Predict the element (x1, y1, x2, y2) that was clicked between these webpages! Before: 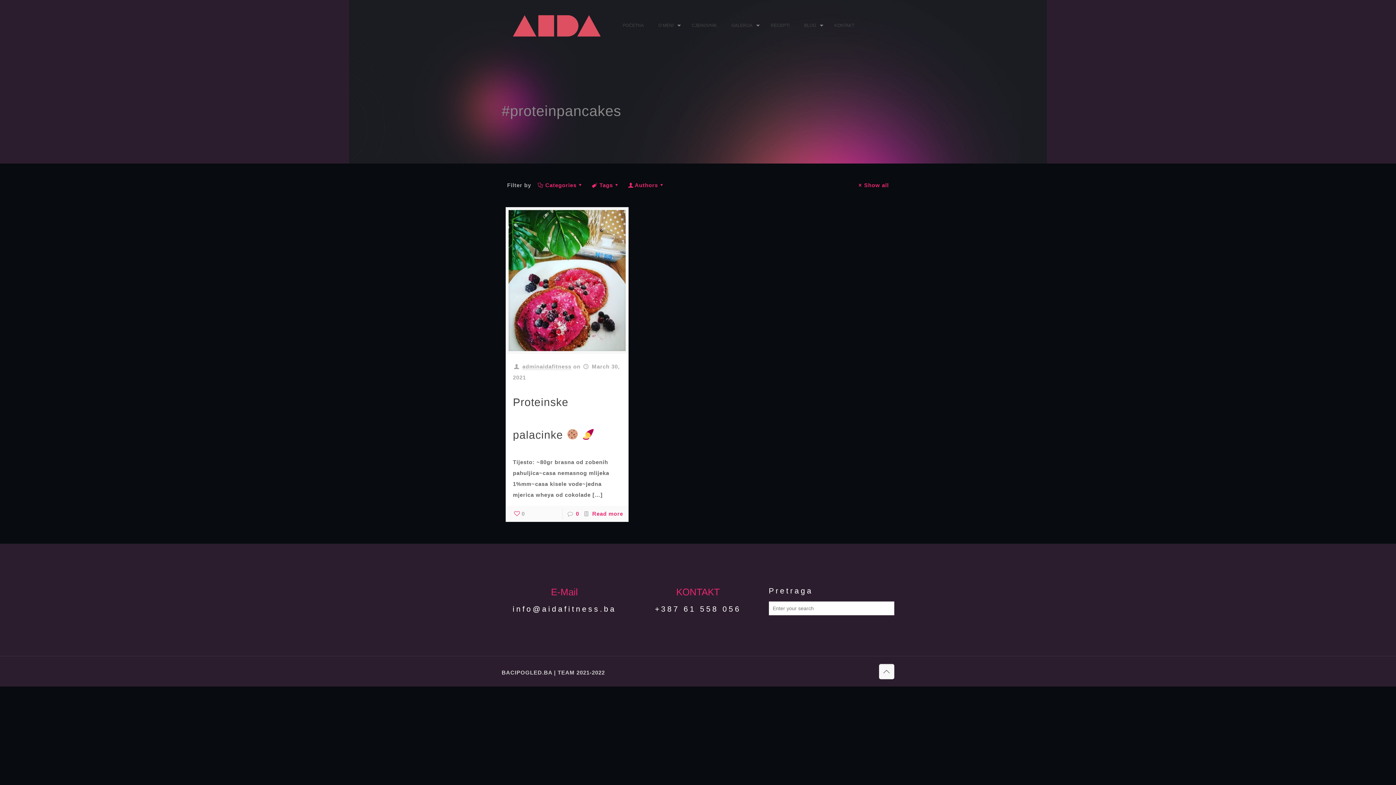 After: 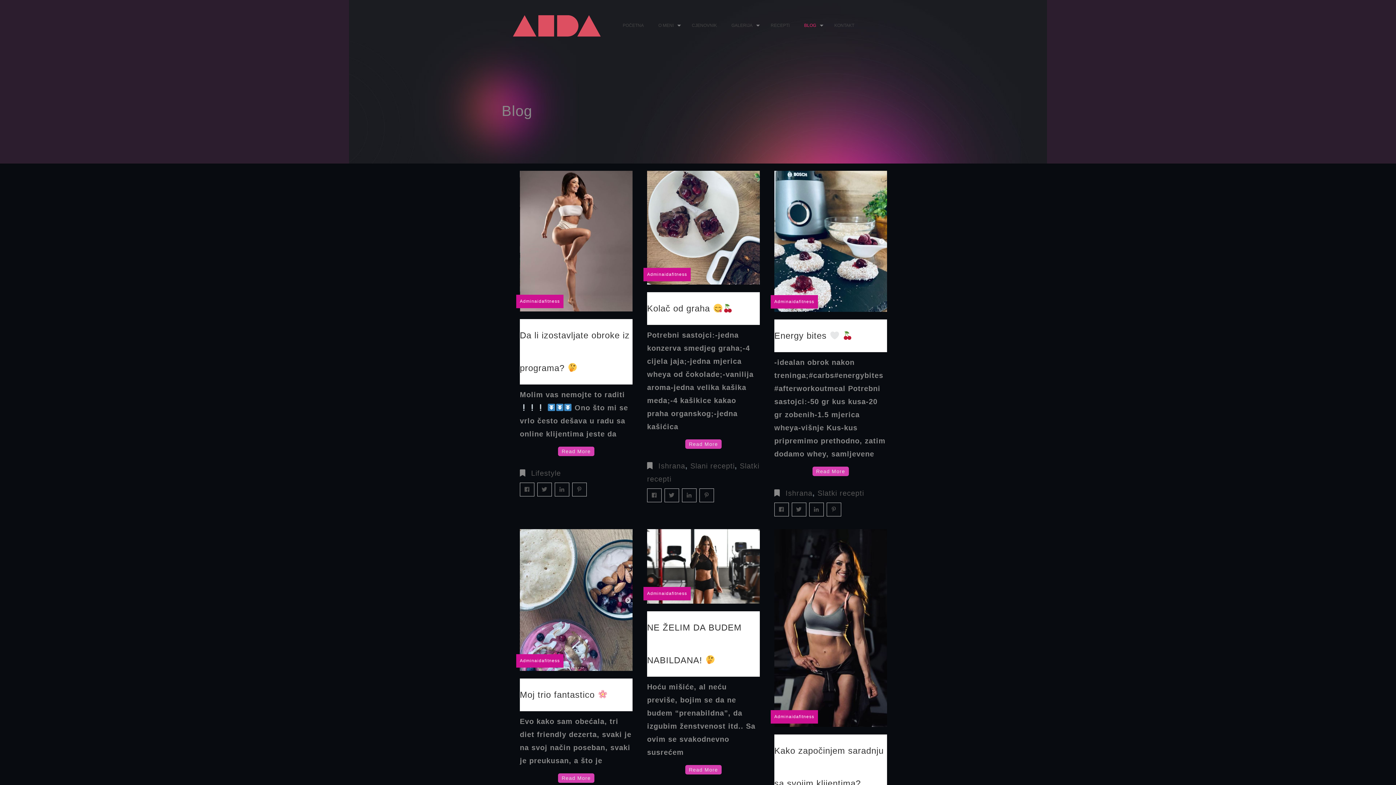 Action: label: BLOG bbox: (797, 0, 827, 50)